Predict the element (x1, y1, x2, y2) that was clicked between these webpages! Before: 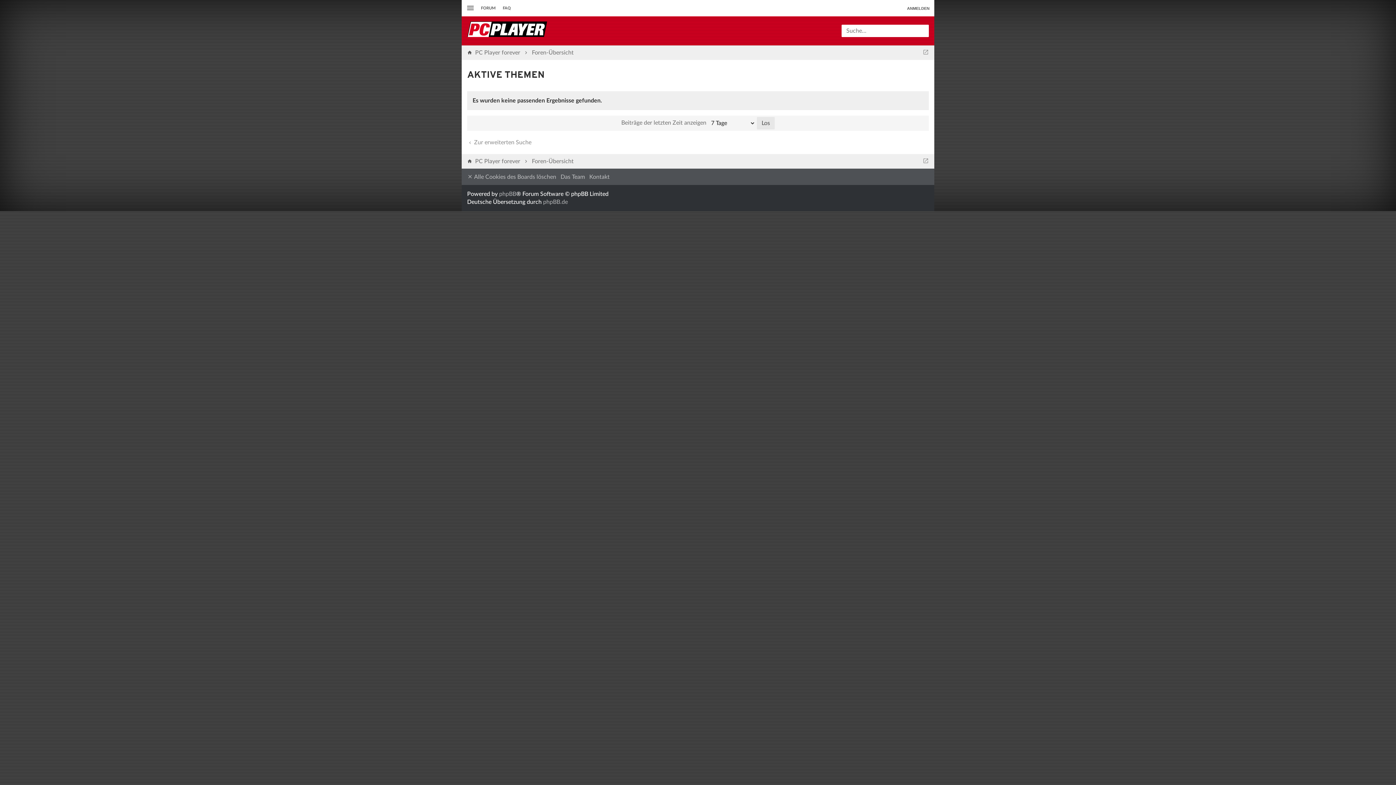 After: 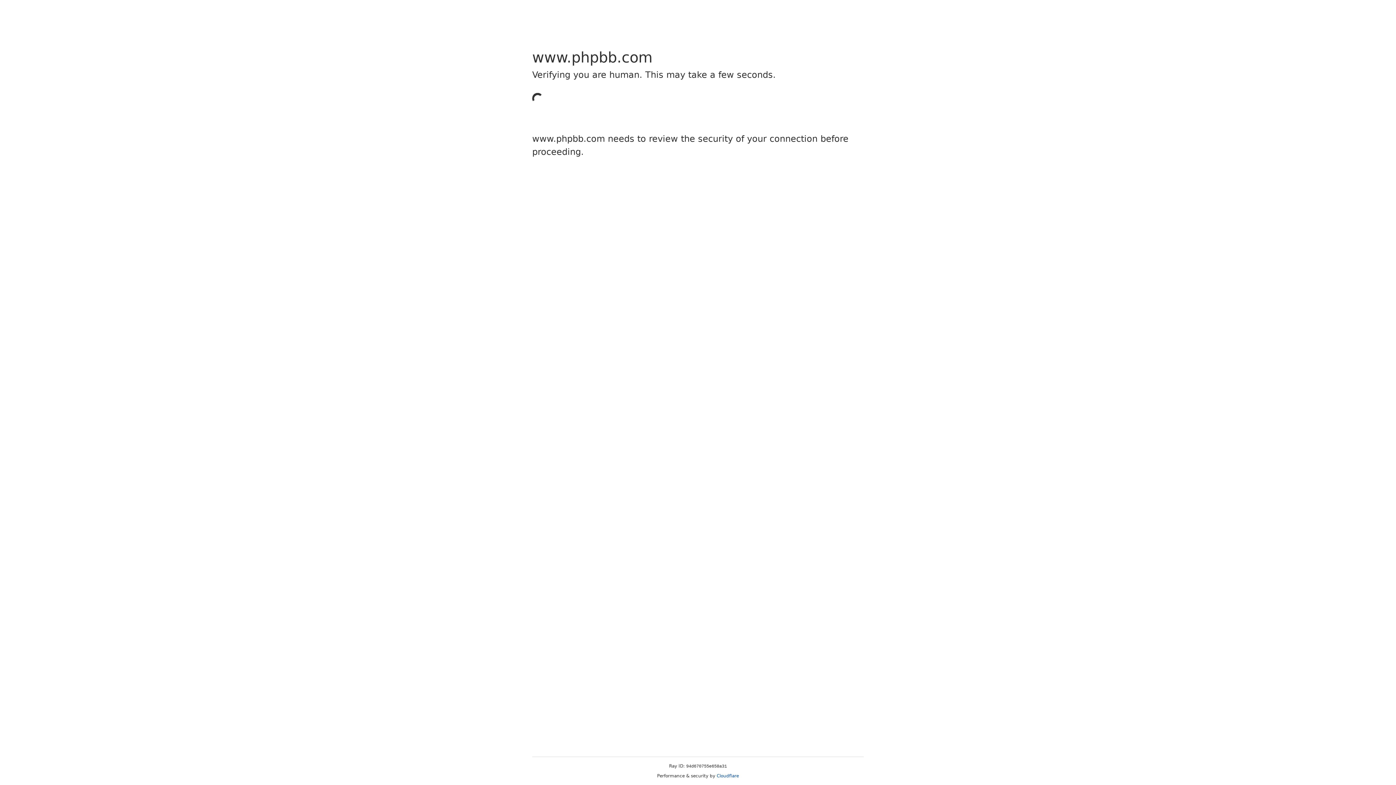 Action: bbox: (499, 191, 516, 197) label: phpBB